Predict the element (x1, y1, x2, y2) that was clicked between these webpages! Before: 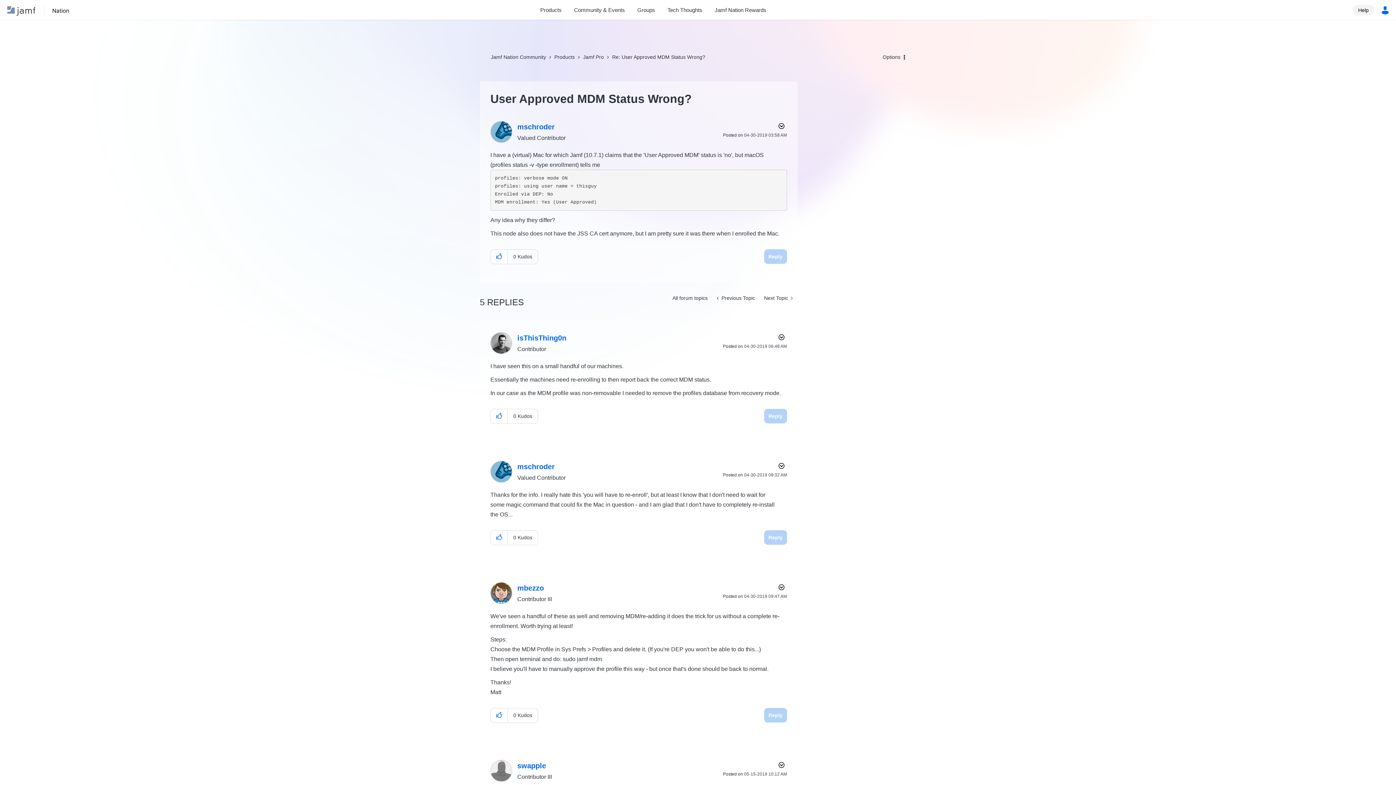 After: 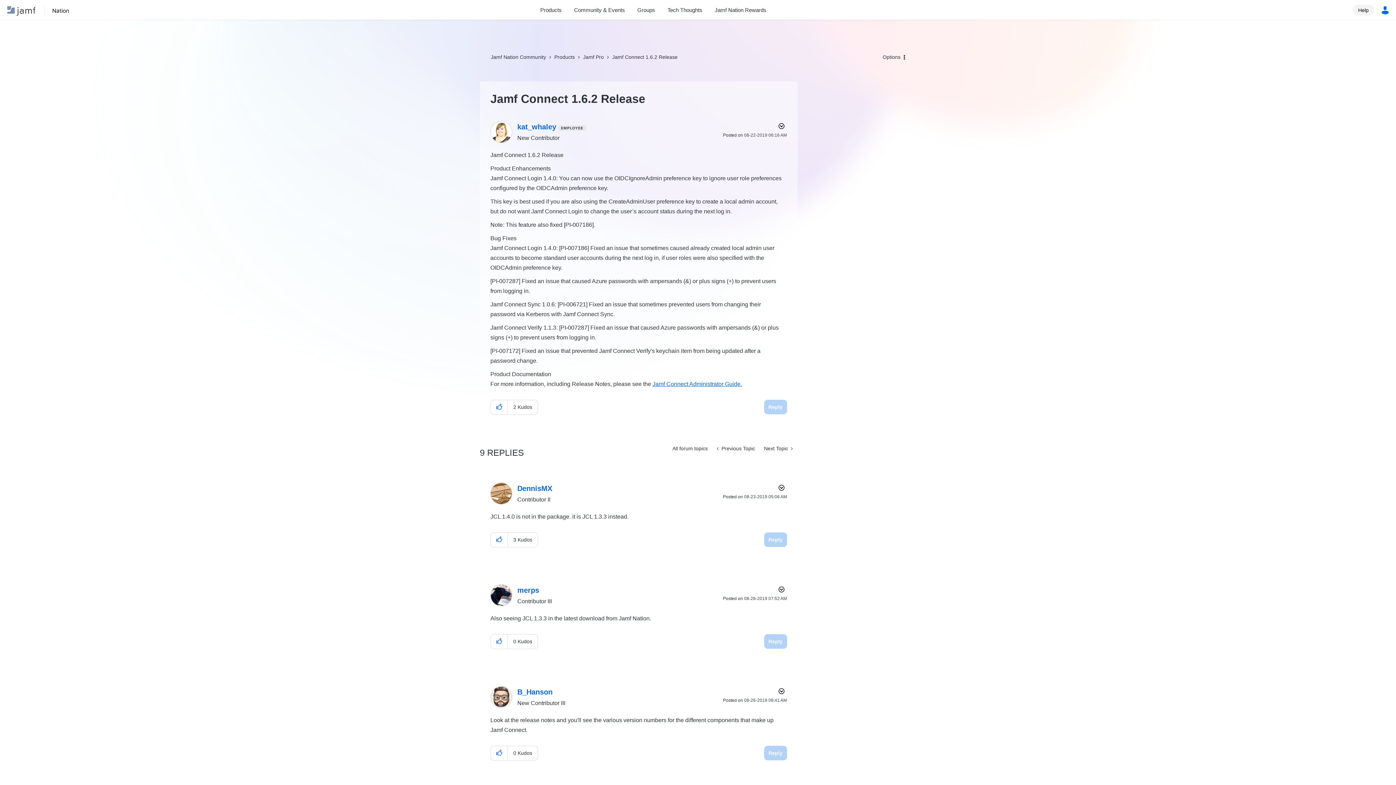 Action: bbox: (759, 291, 797, 305) label: Next Topic 